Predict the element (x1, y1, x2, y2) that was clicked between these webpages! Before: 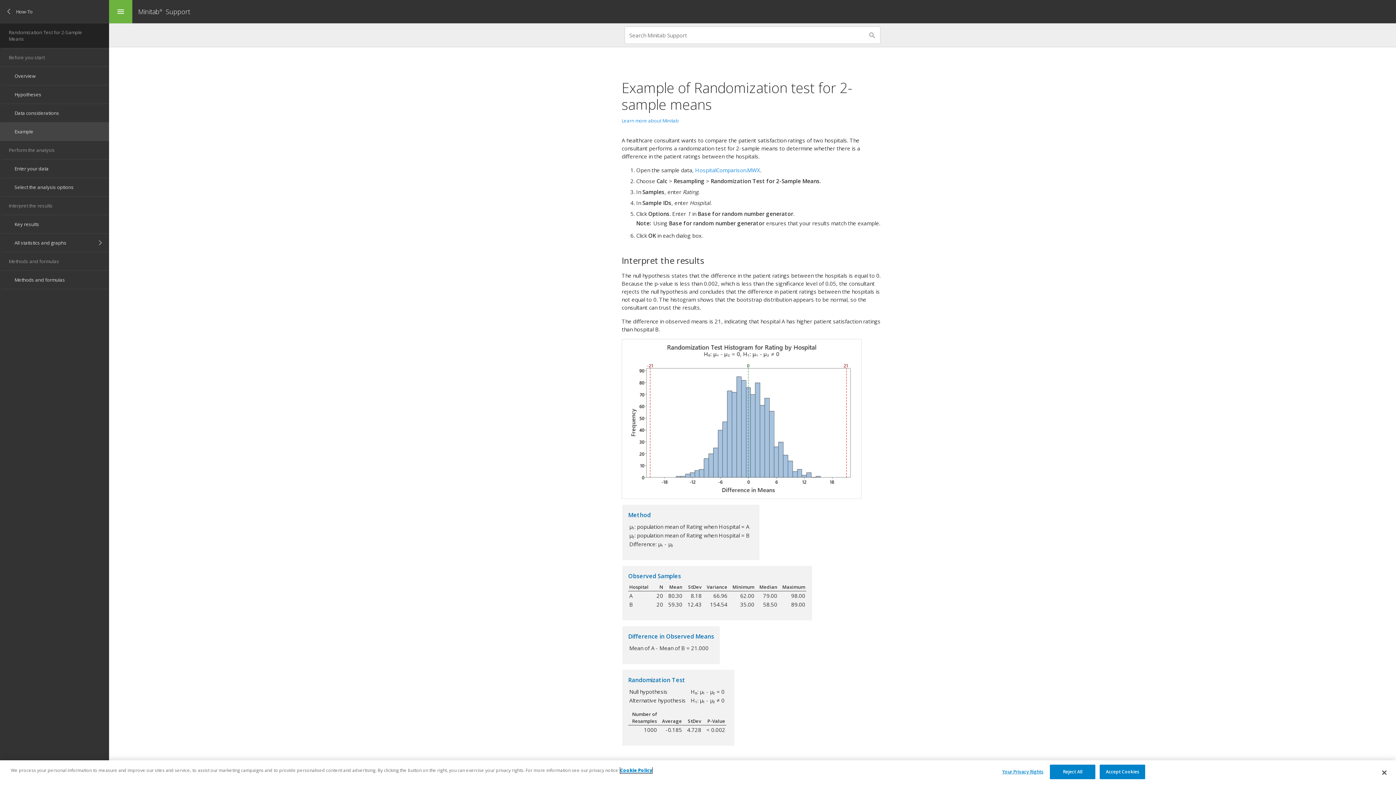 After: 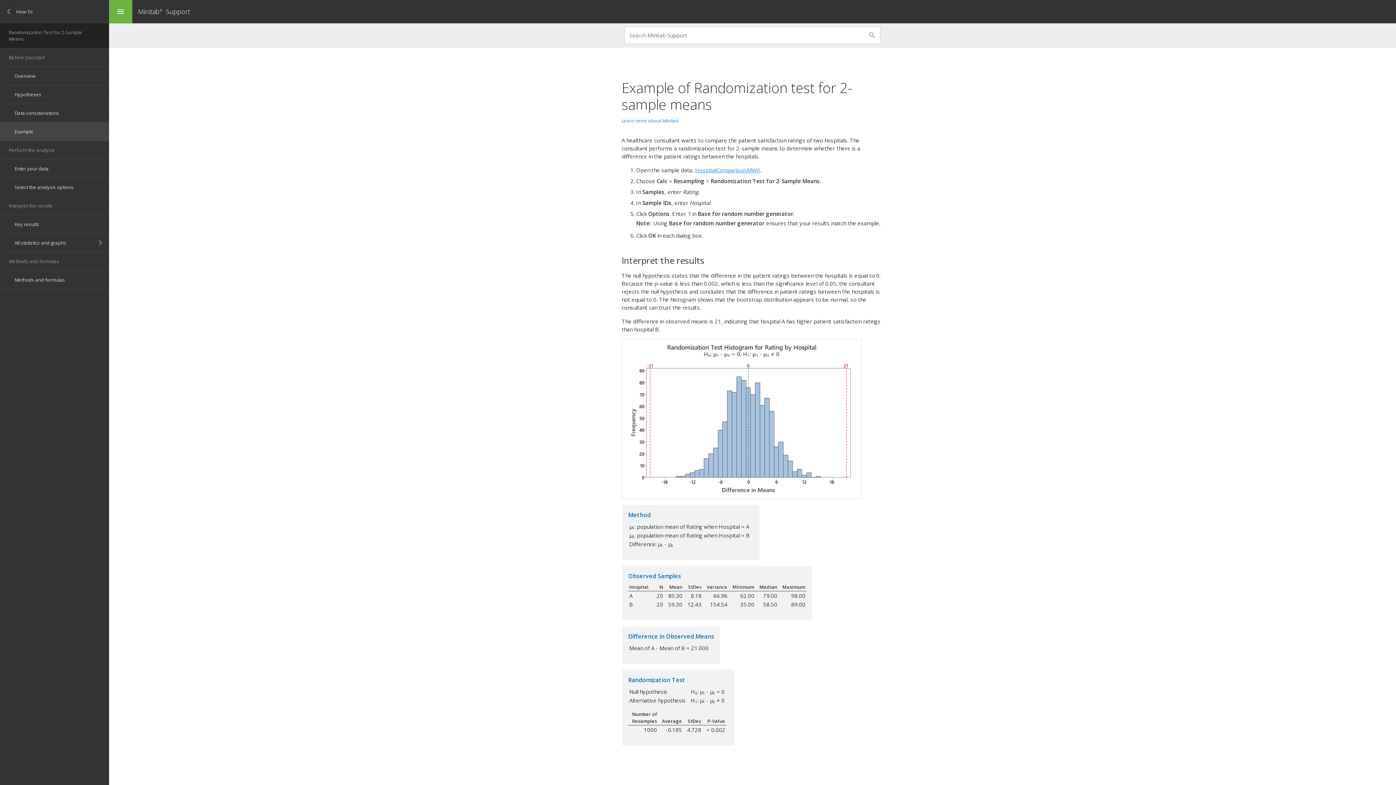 Action: bbox: (695, 166, 760, 173) label: HospitalComparison.MWX